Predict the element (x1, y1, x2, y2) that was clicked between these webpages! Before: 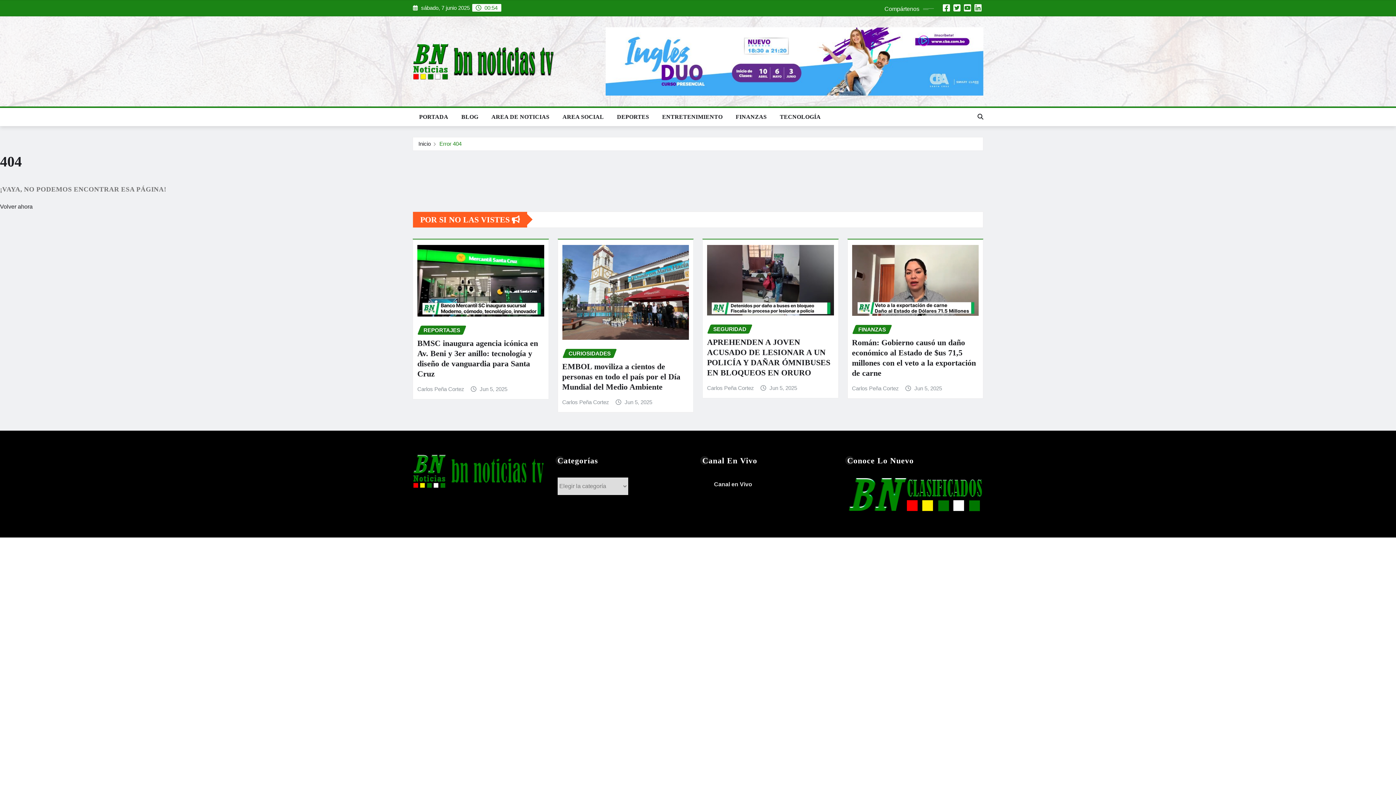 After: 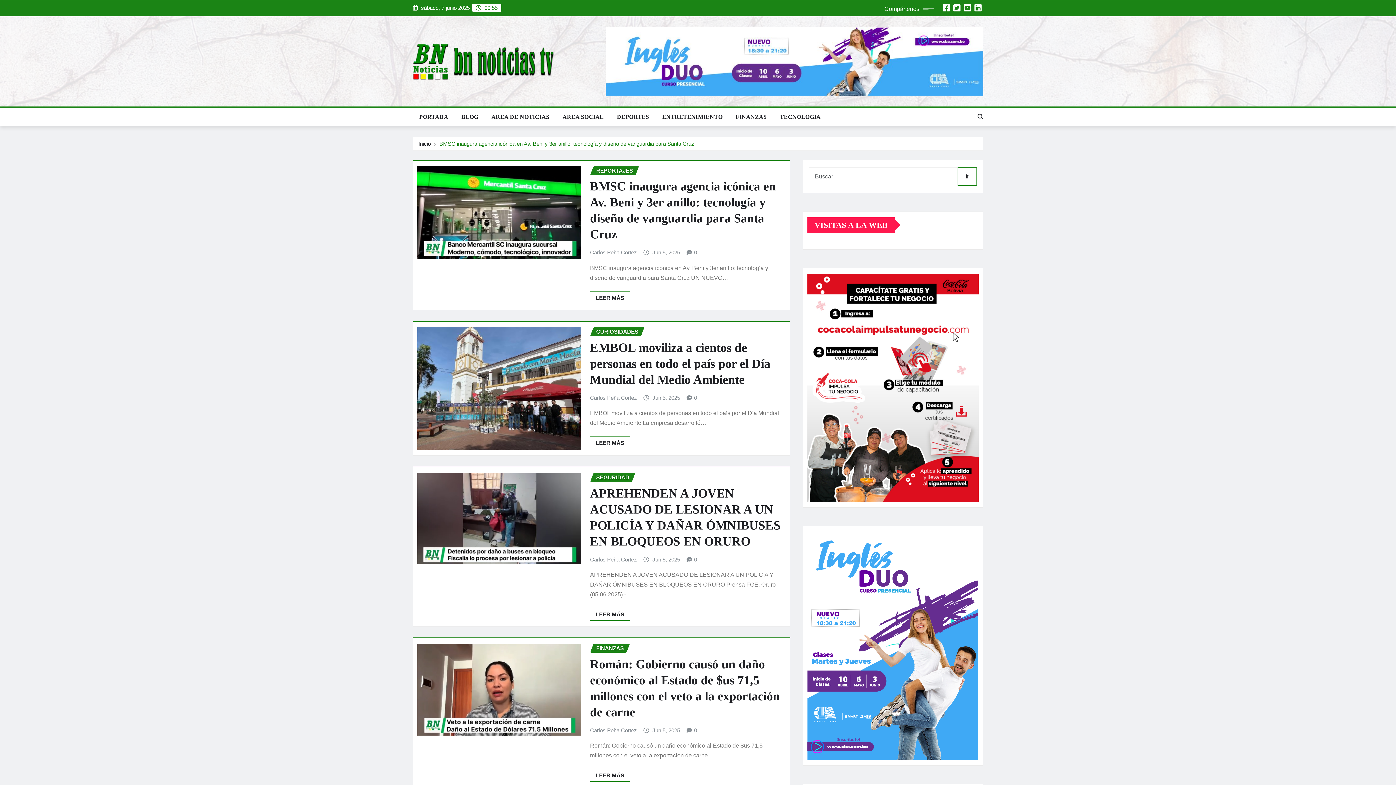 Action: label: Carlos Peña Cortez bbox: (707, 383, 754, 392)